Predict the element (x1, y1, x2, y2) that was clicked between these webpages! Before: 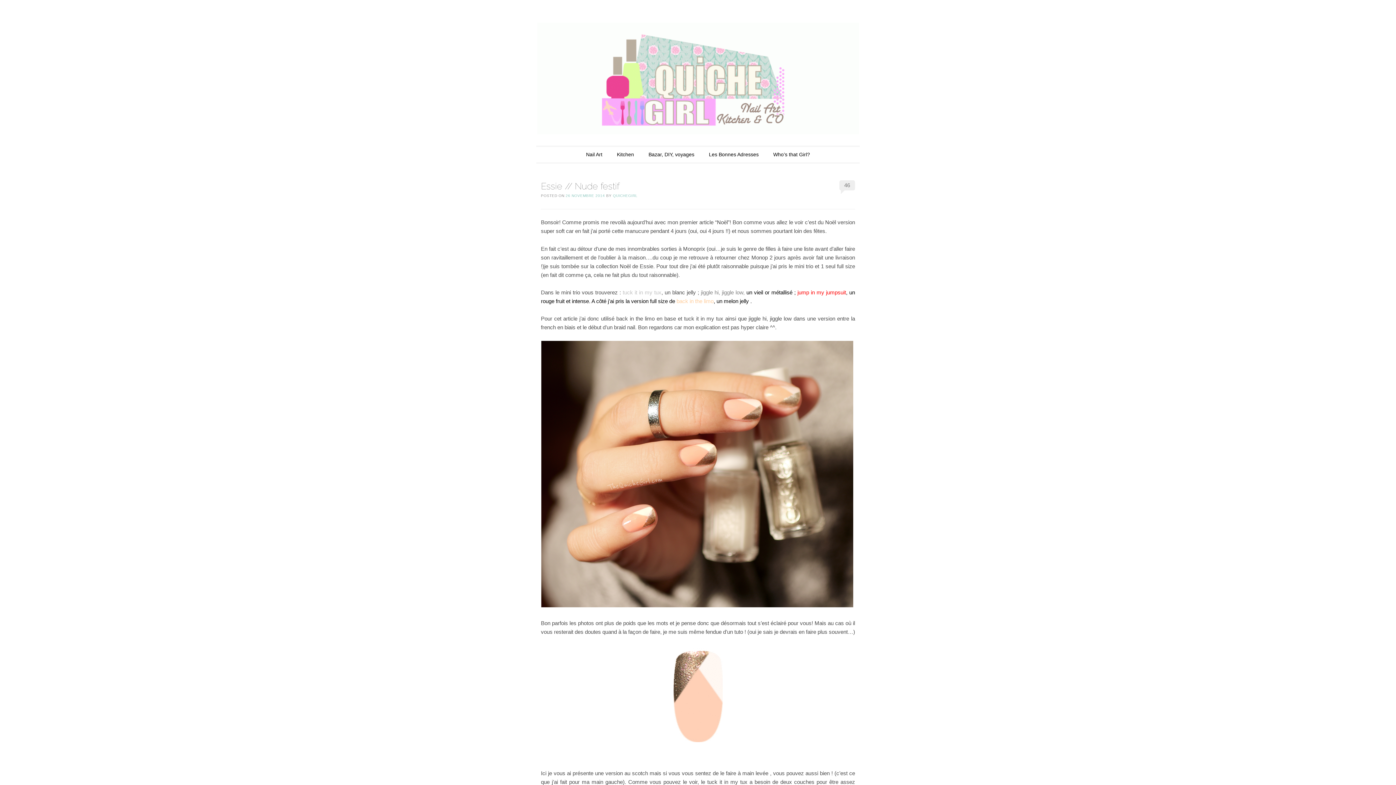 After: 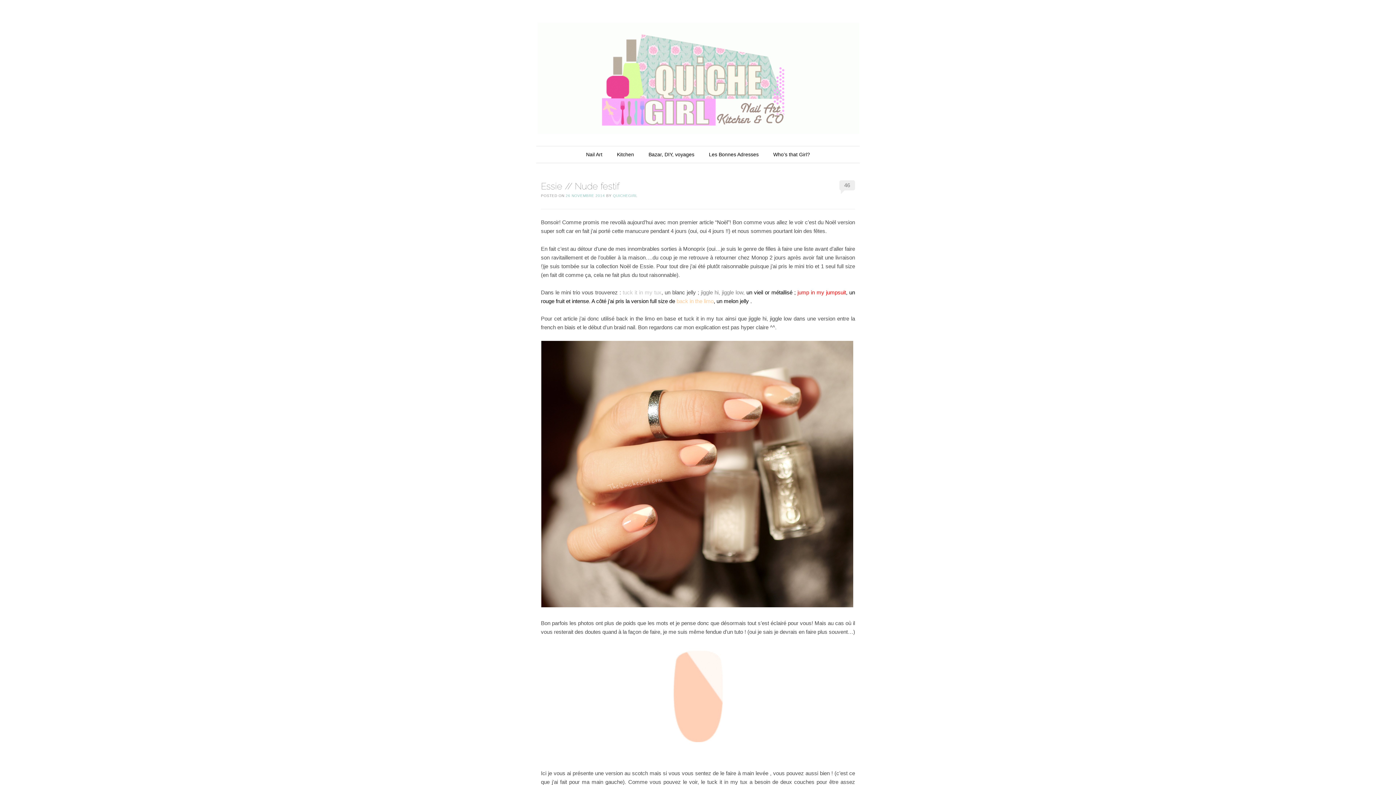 Action: bbox: (565, 193, 605, 197) label: 26 NOVEMBRE 2014